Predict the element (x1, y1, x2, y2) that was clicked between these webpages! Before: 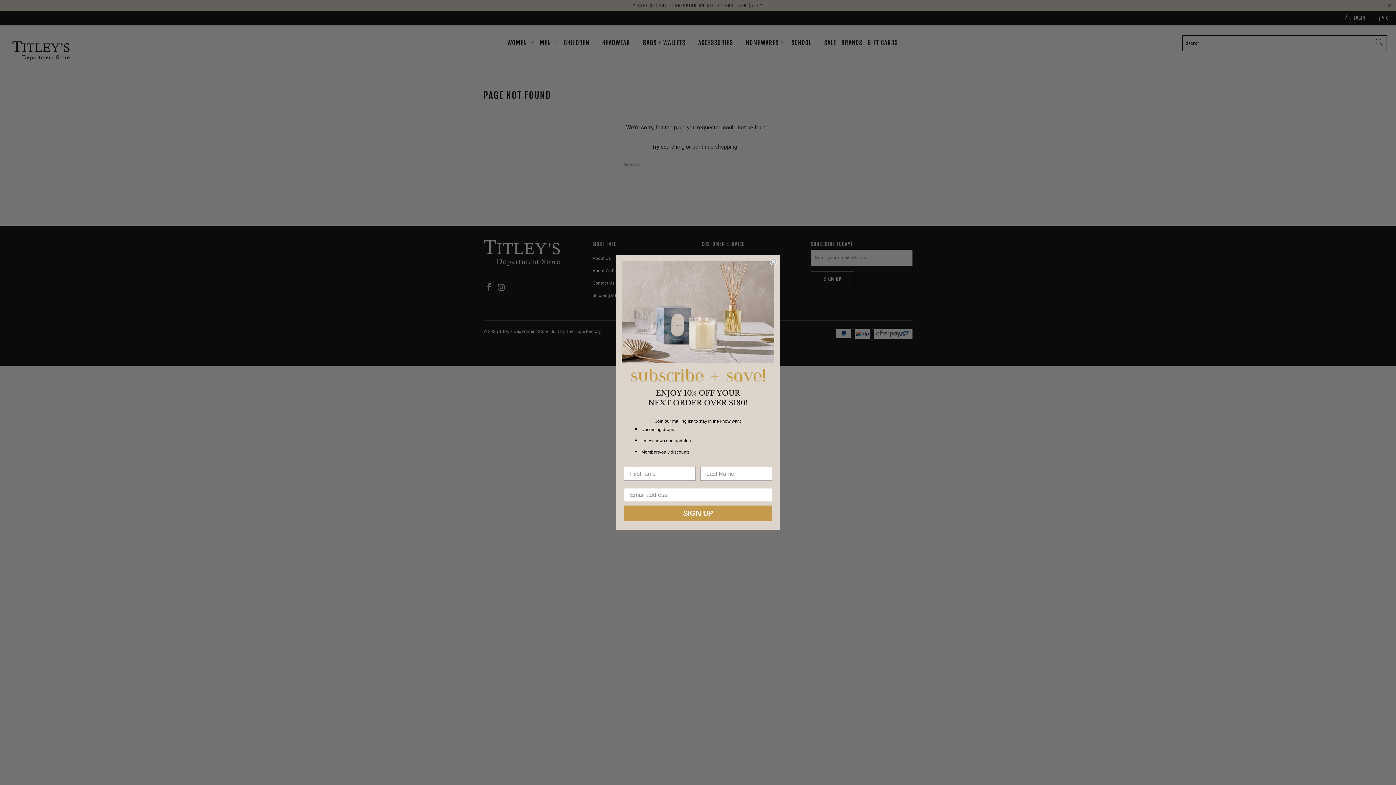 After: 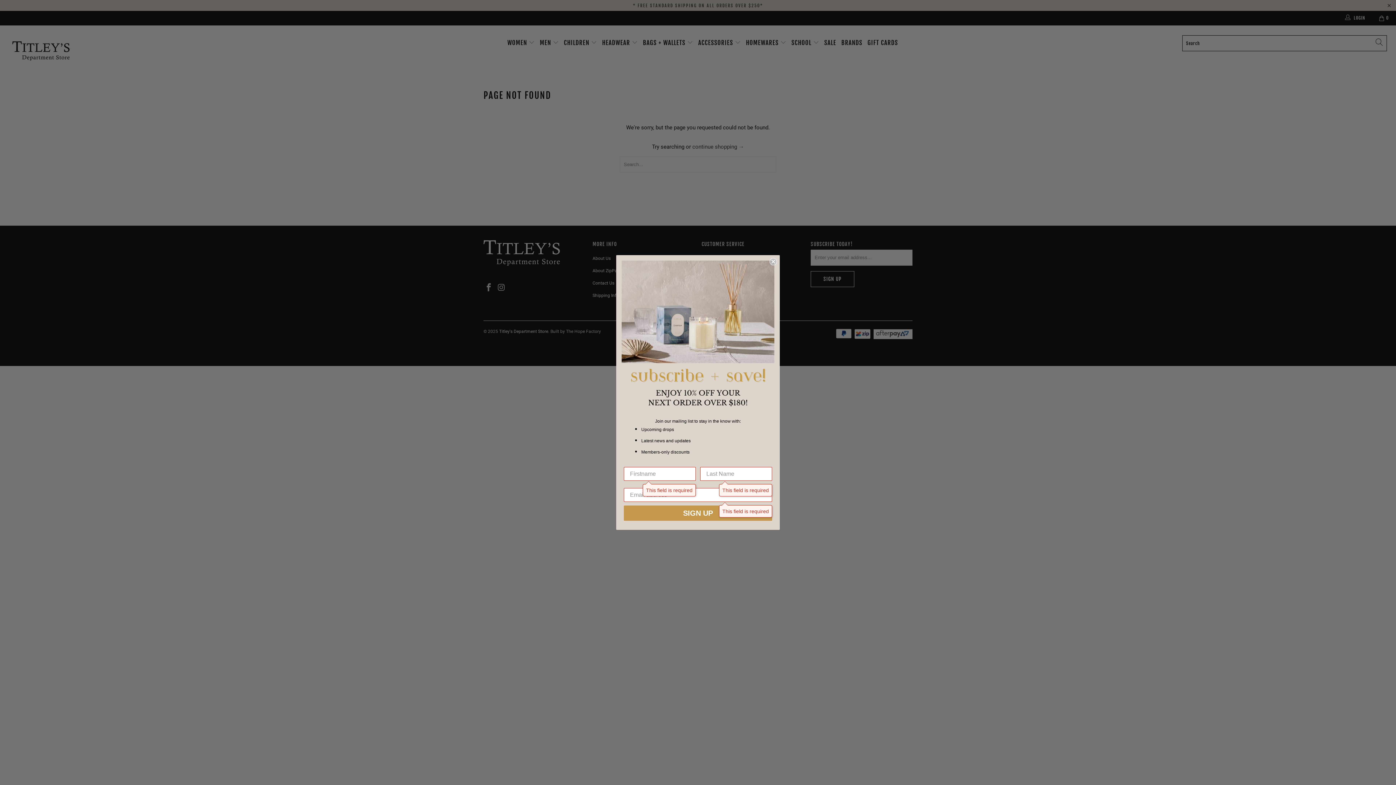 Action: label: SIGN UP bbox: (624, 430, 772, 445)